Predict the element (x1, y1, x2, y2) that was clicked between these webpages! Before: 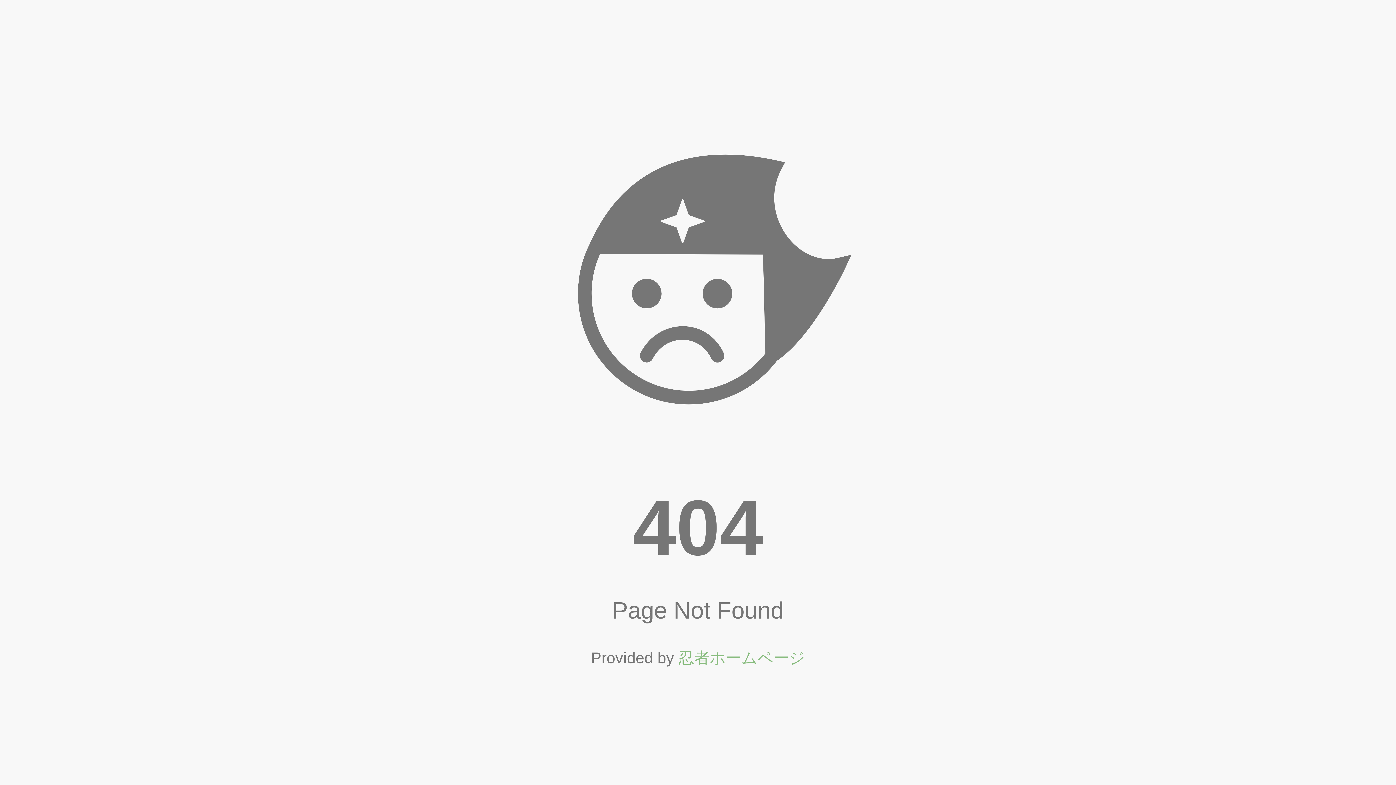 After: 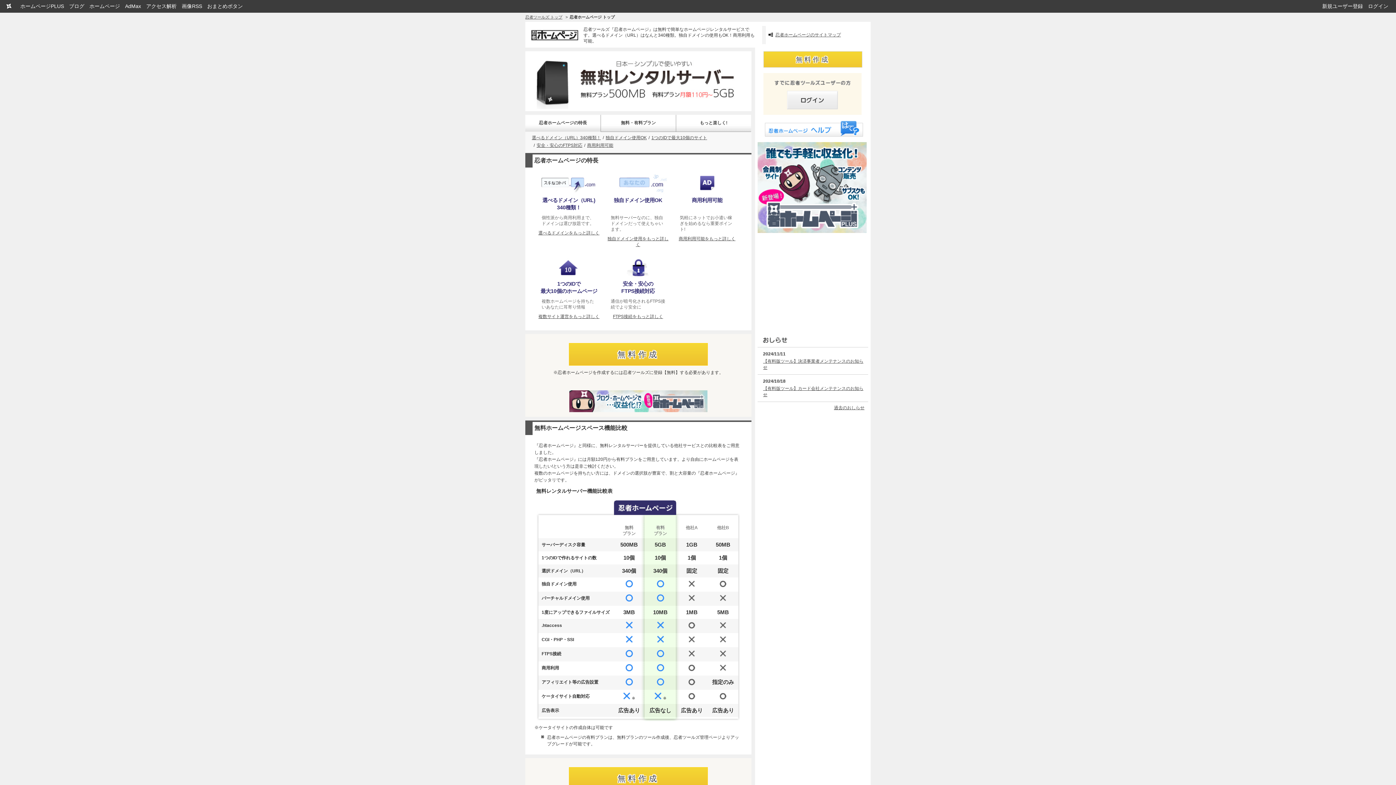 Action: bbox: (678, 649, 805, 667) label: 忍者ホームページ